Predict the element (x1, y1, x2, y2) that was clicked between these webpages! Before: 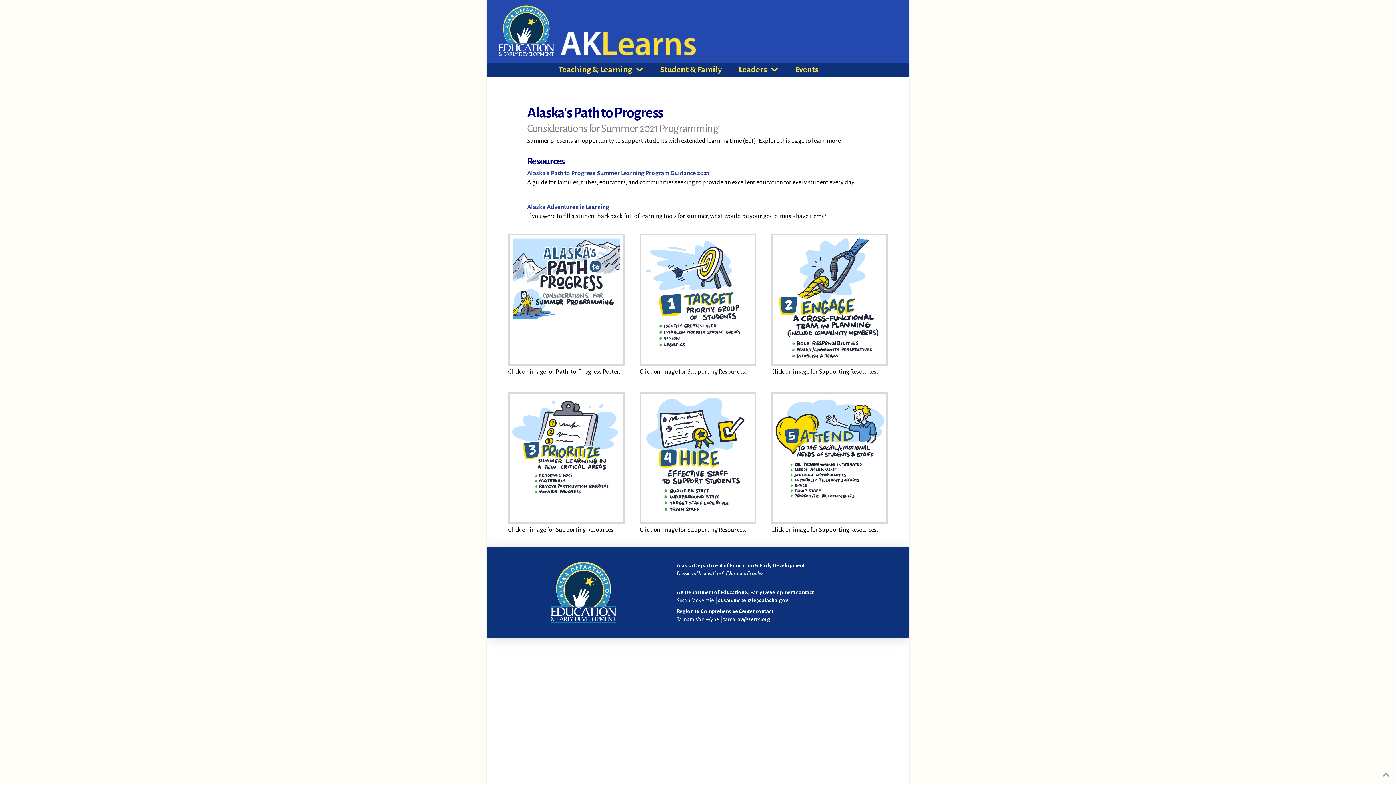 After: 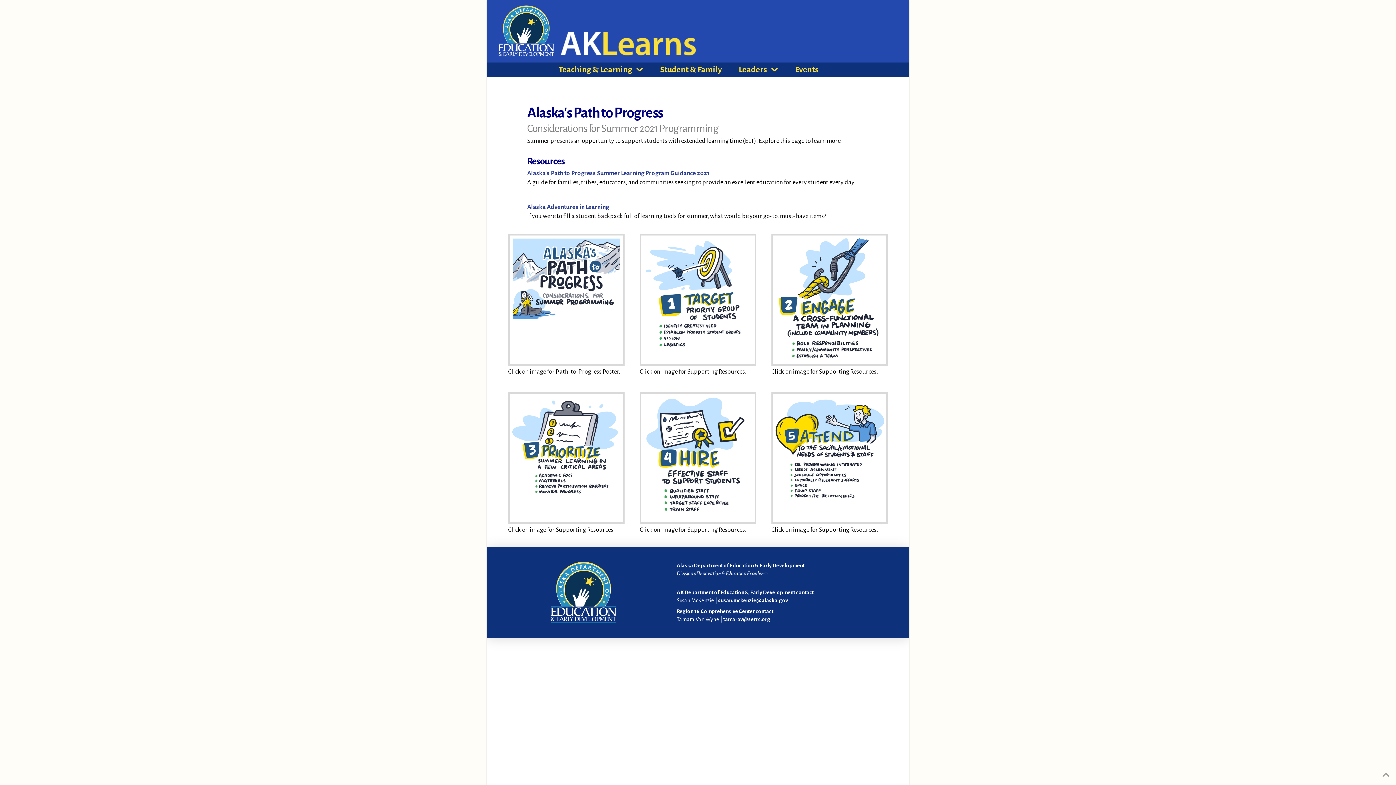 Action: bbox: (771, 234, 888, 365)